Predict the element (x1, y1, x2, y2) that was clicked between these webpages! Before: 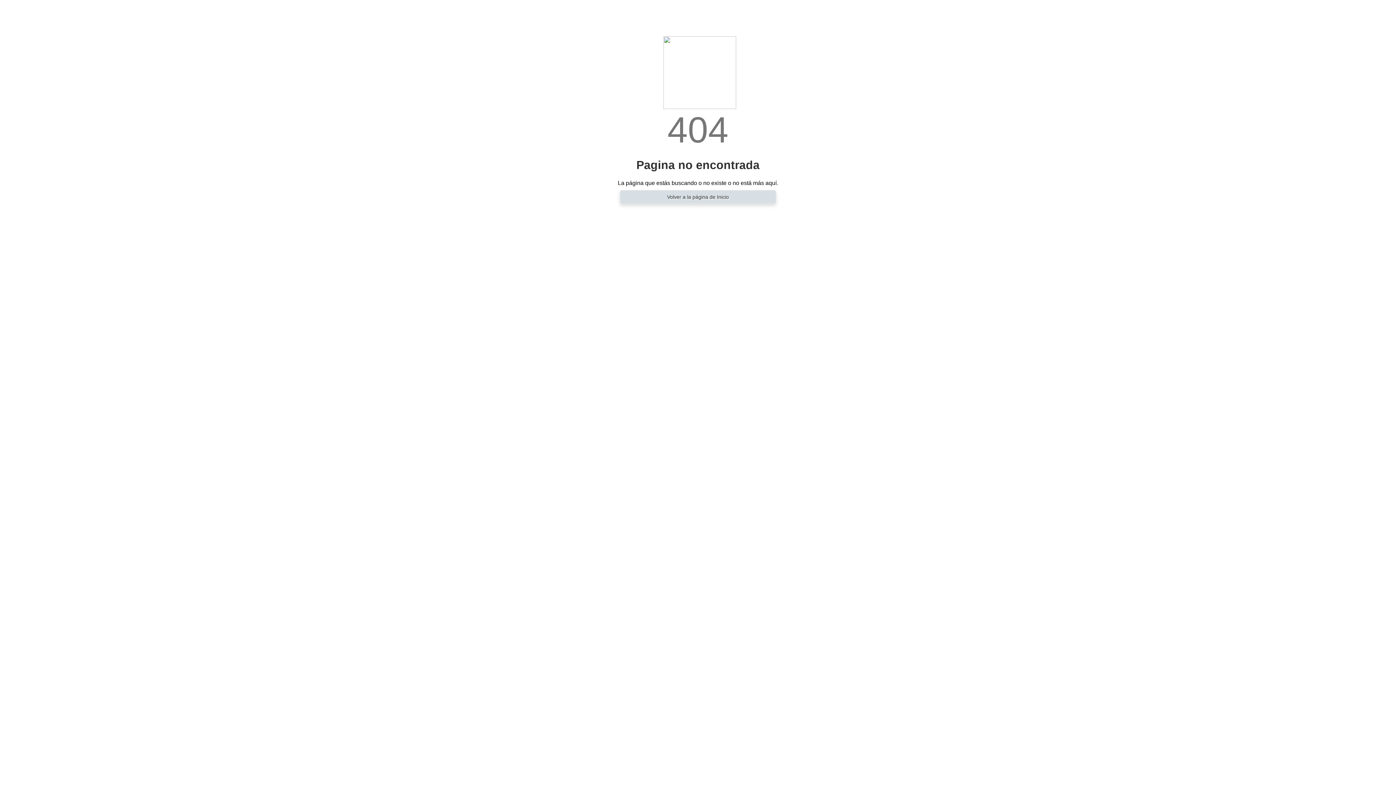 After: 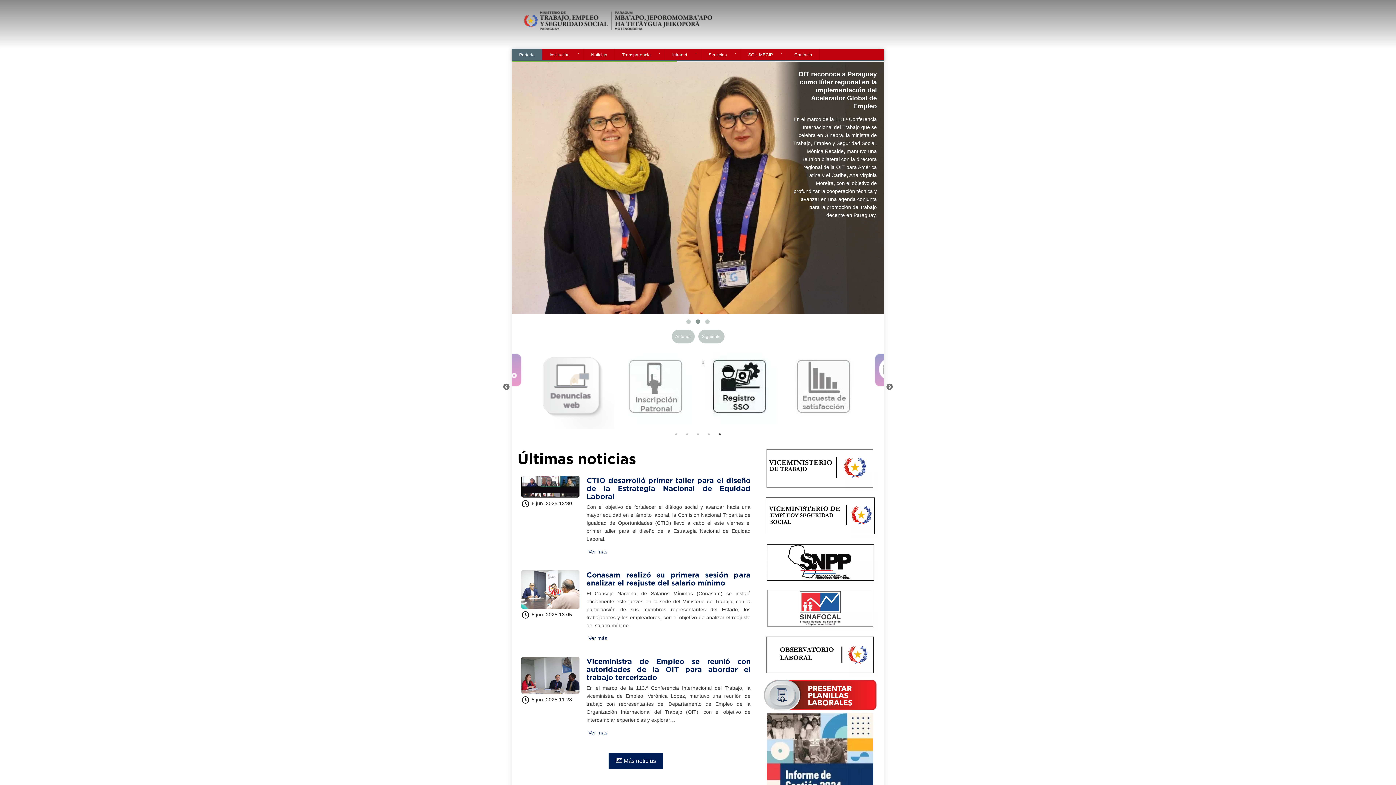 Action: bbox: (616, 190, 780, 203) label: Volver a la página de Inicio